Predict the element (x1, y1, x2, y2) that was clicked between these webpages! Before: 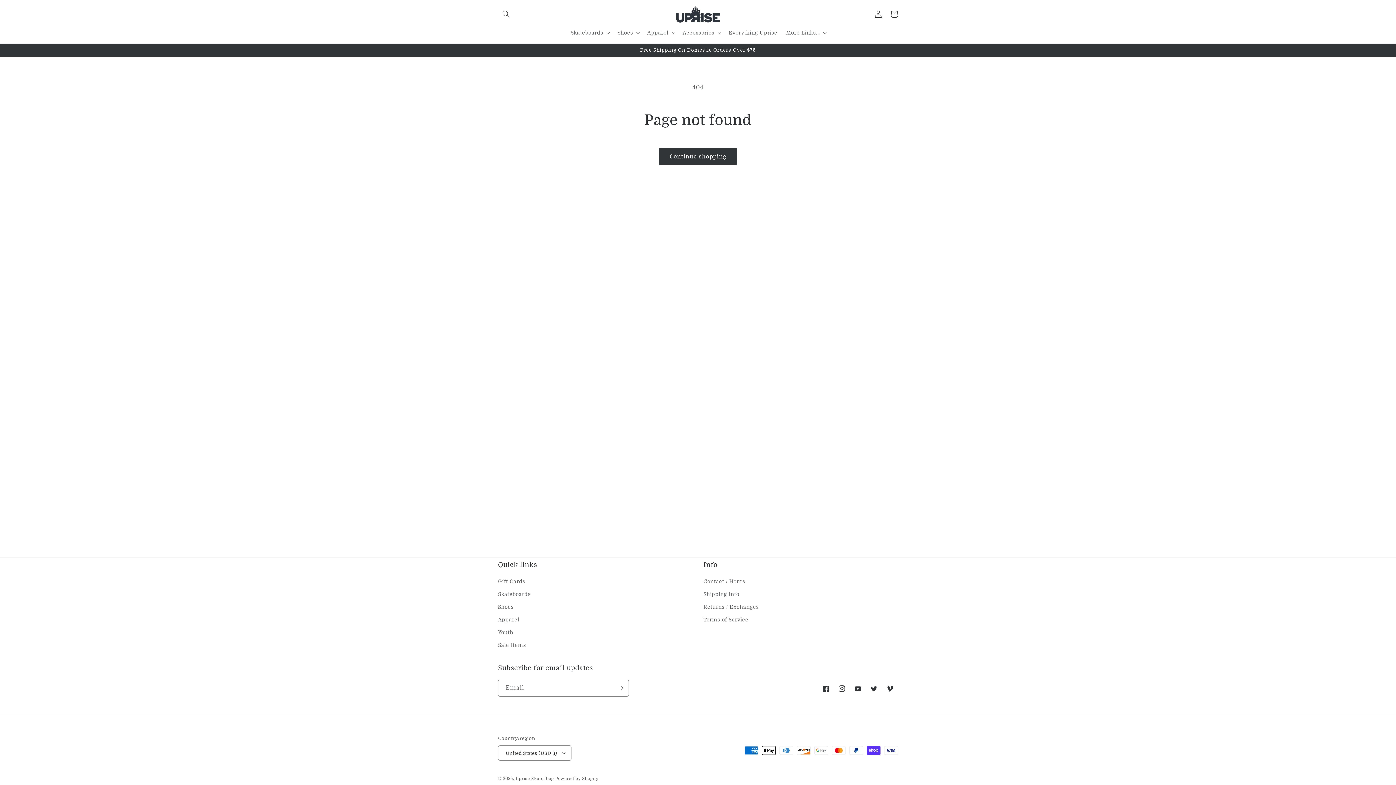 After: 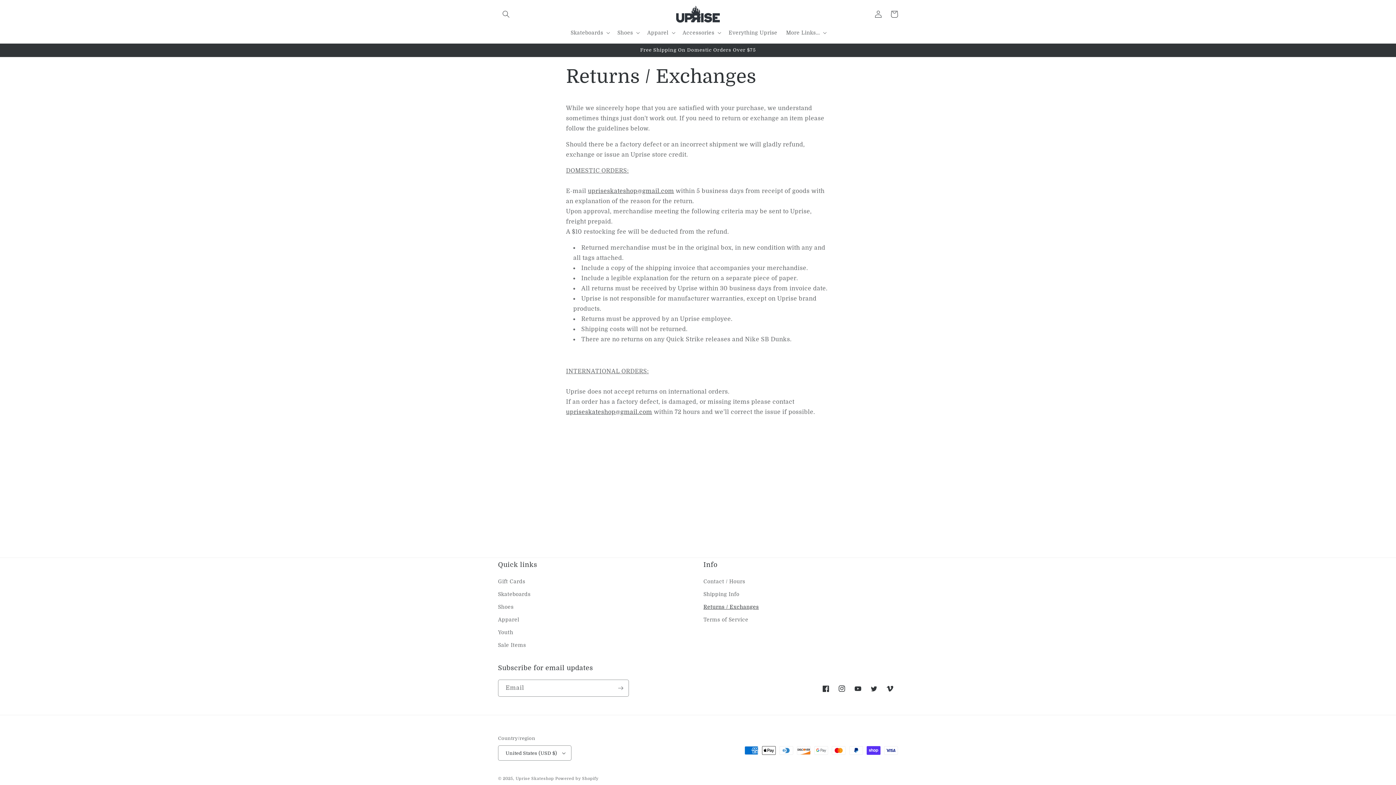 Action: label: Returns / Exchanges bbox: (703, 601, 759, 613)